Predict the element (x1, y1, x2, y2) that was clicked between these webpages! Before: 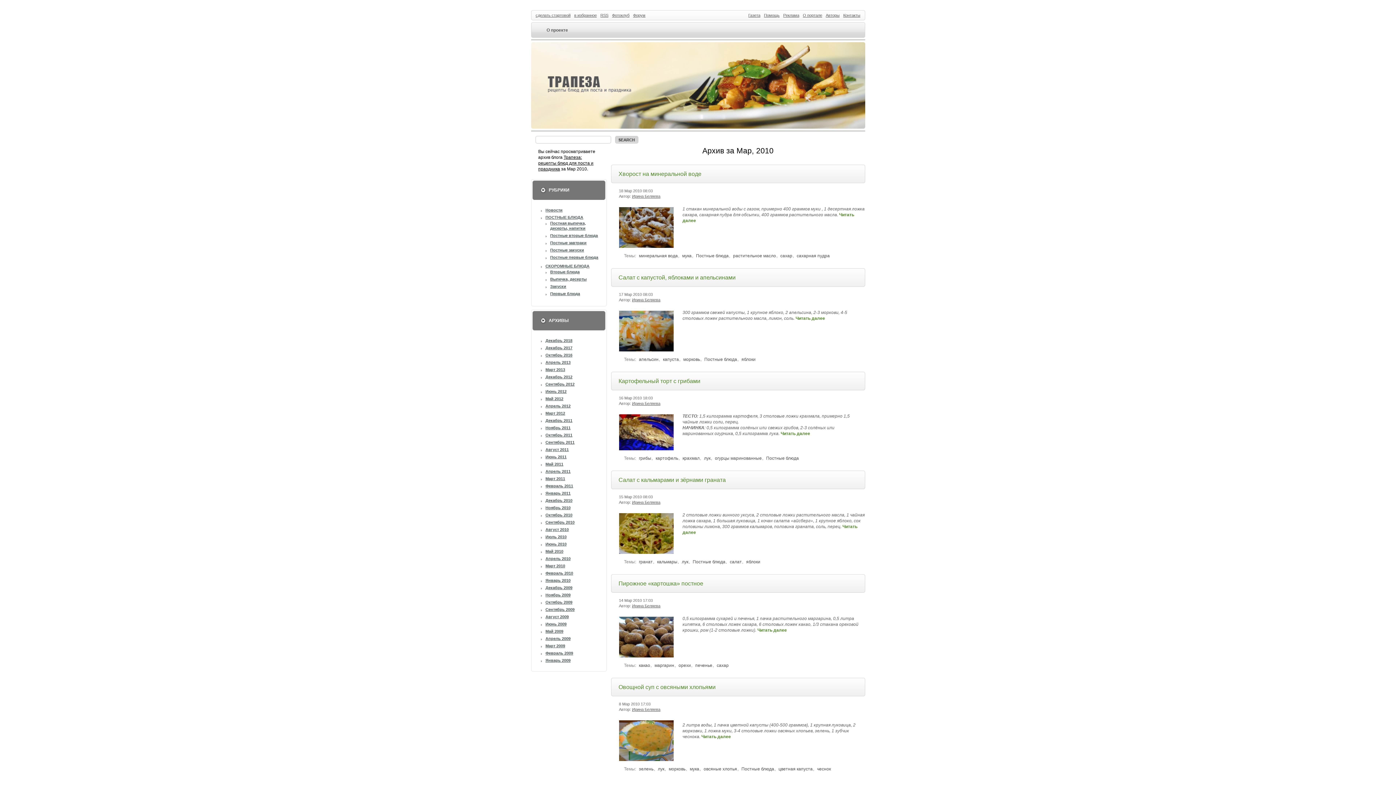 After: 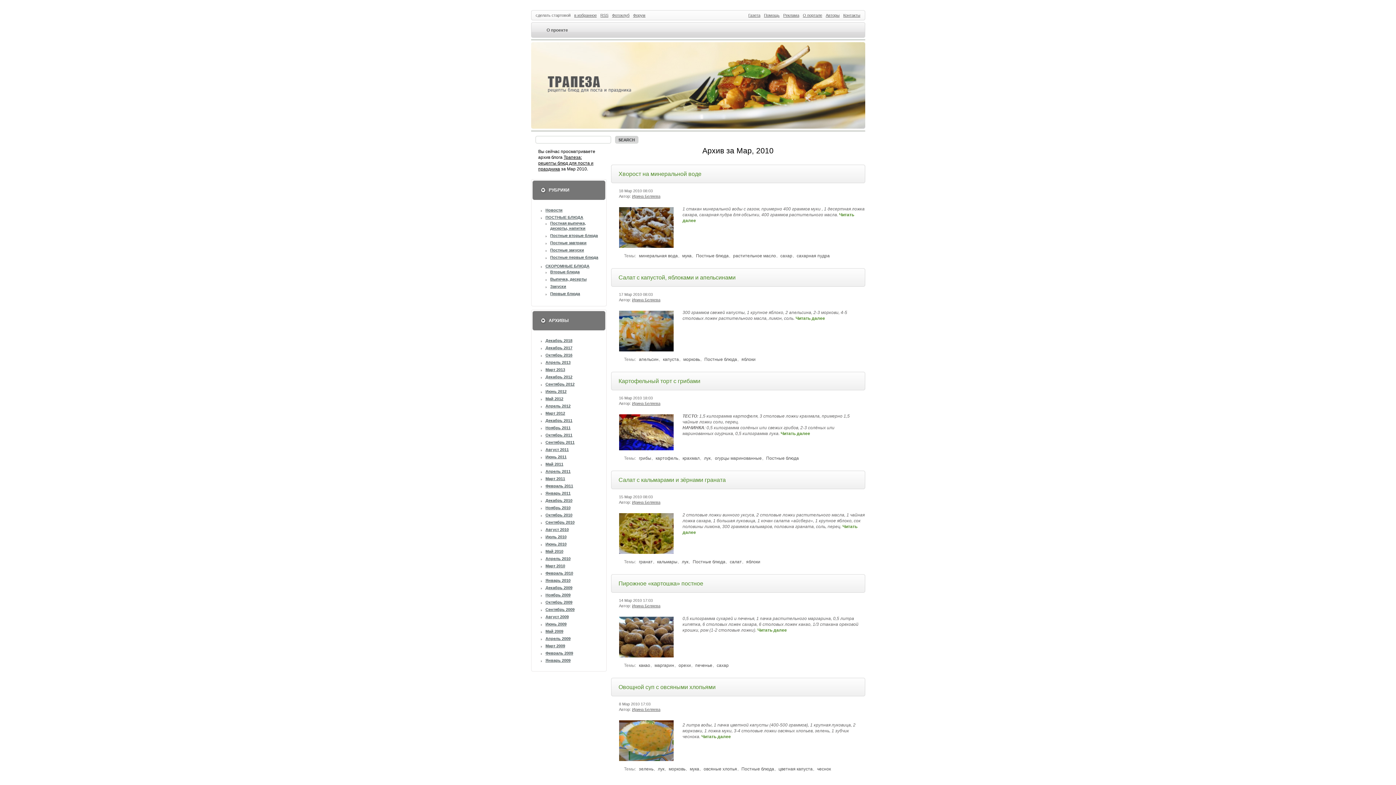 Action: bbox: (535, 13, 570, 17) label: сделать стартовой